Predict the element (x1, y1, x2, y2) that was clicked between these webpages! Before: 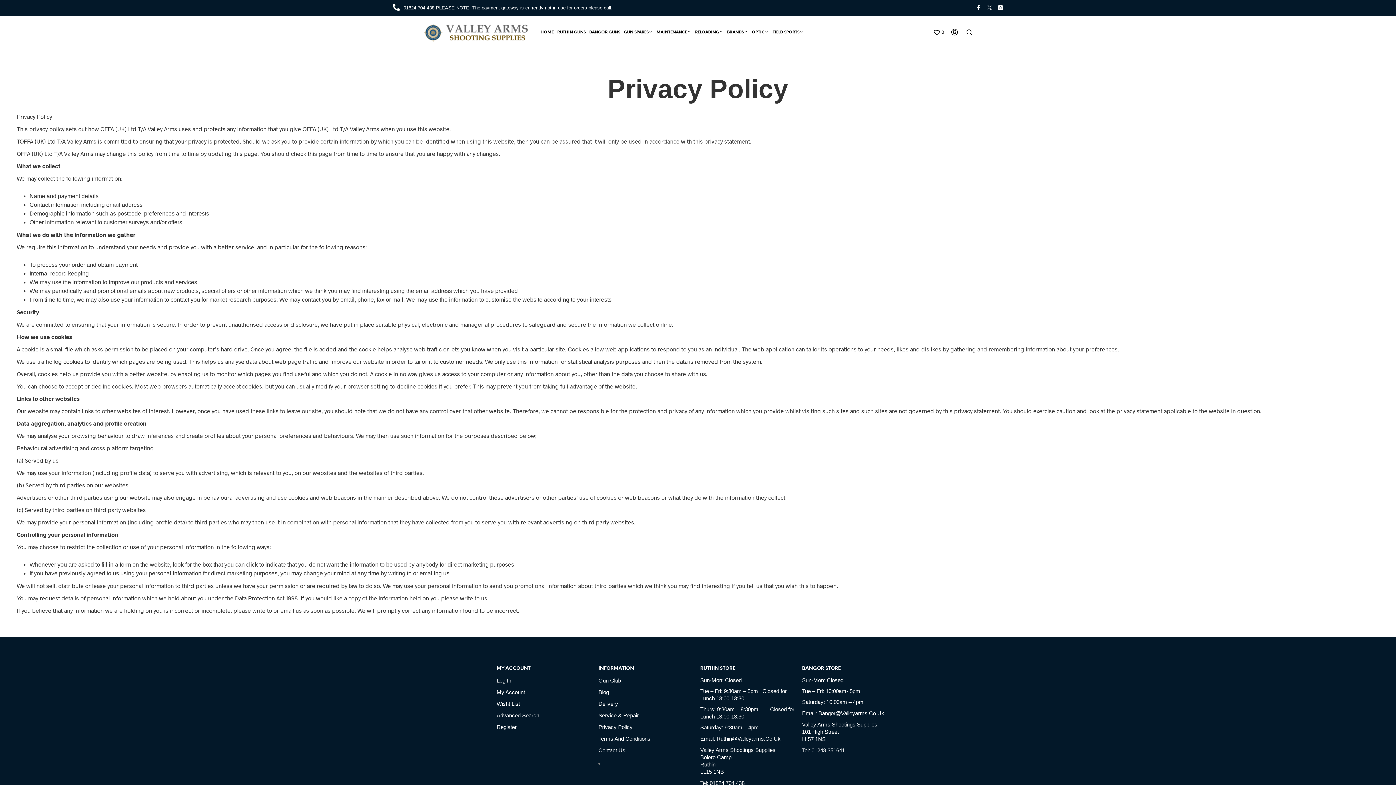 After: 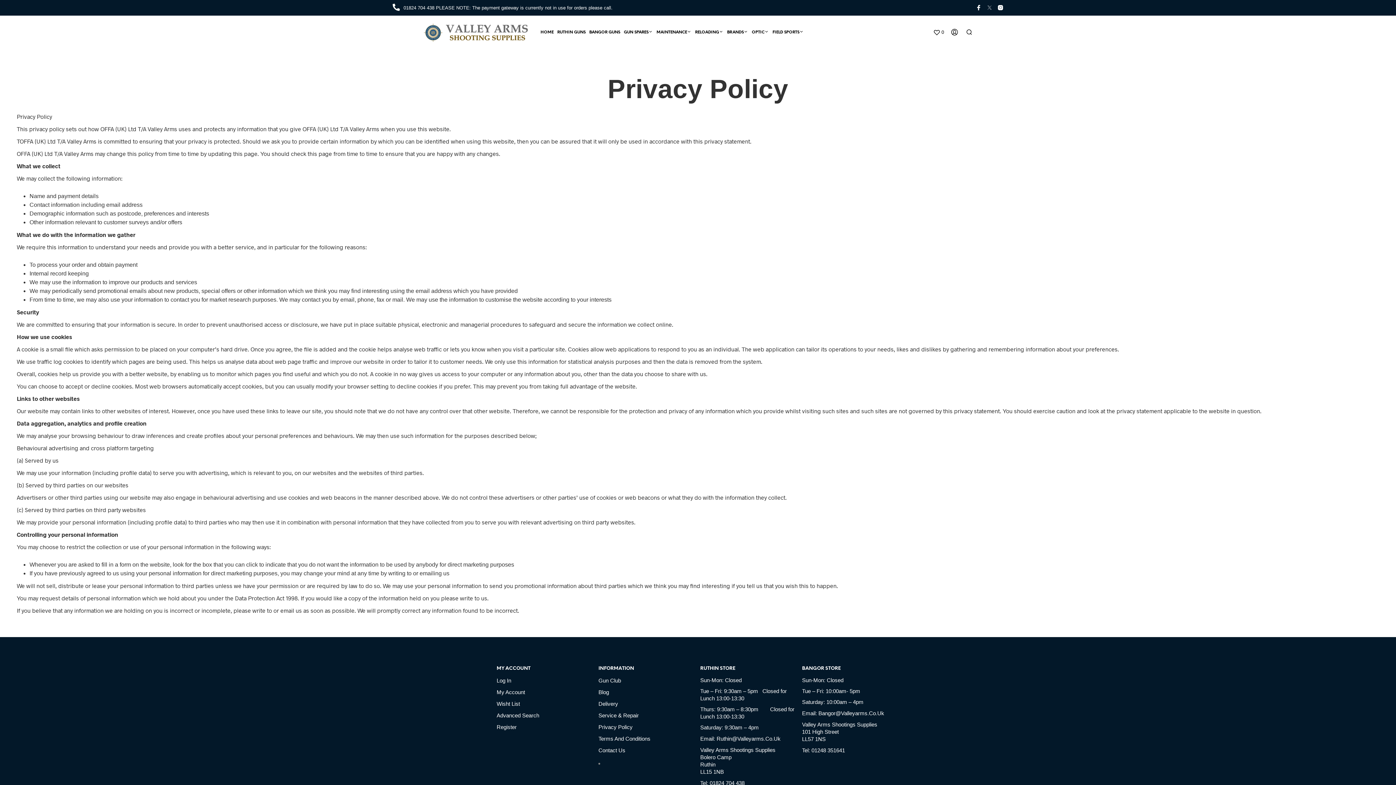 Action: bbox: (986, 4, 992, 10)